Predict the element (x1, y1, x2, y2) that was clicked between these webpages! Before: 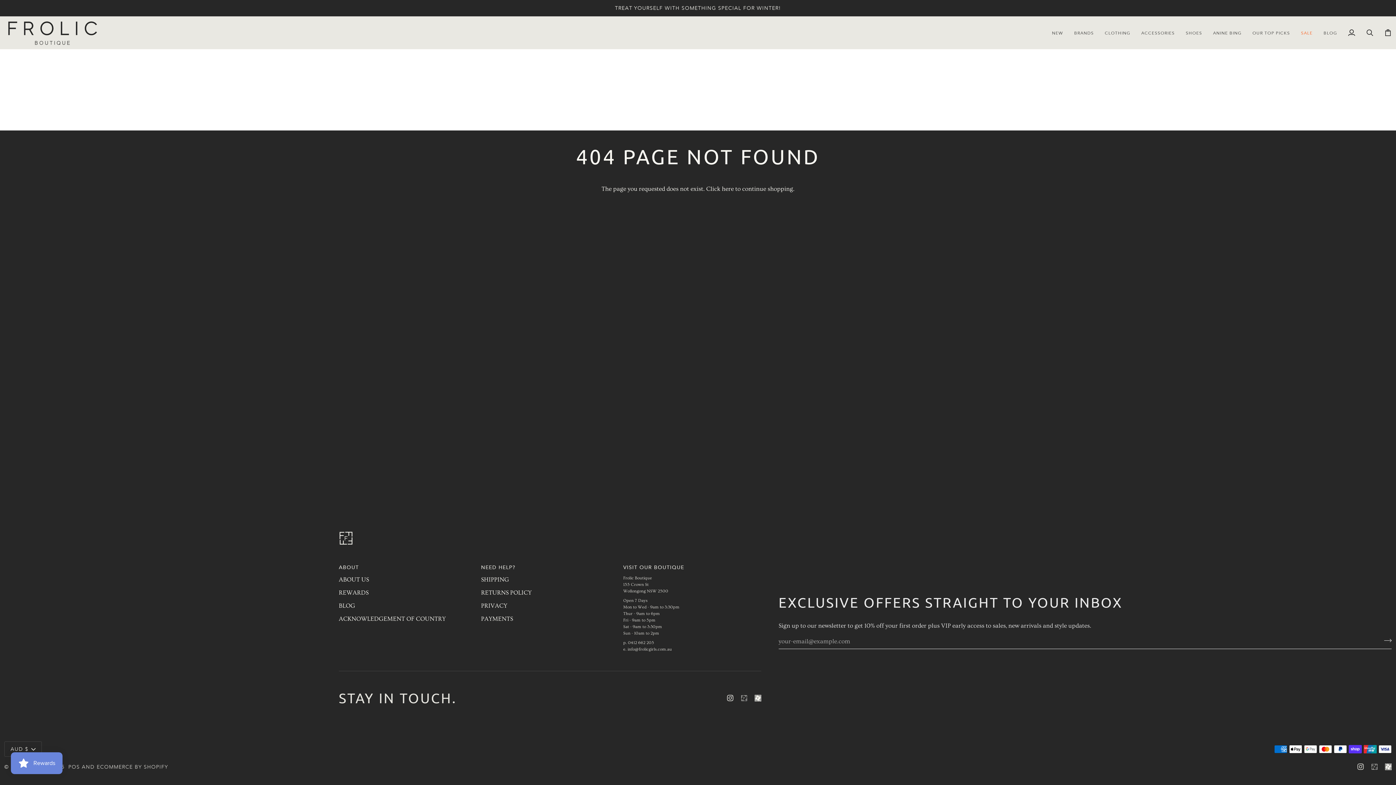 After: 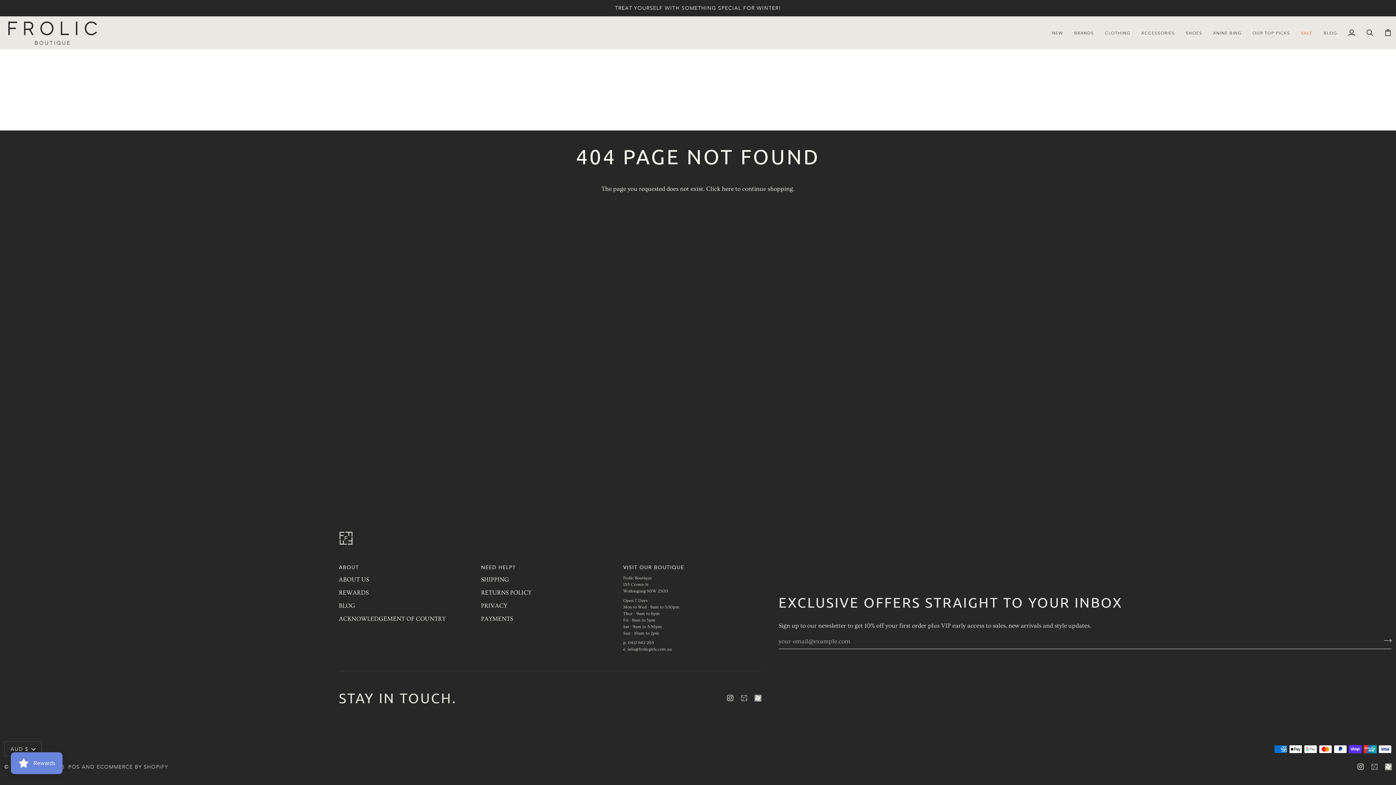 Action: label:   bbox: (754, 695, 761, 701)